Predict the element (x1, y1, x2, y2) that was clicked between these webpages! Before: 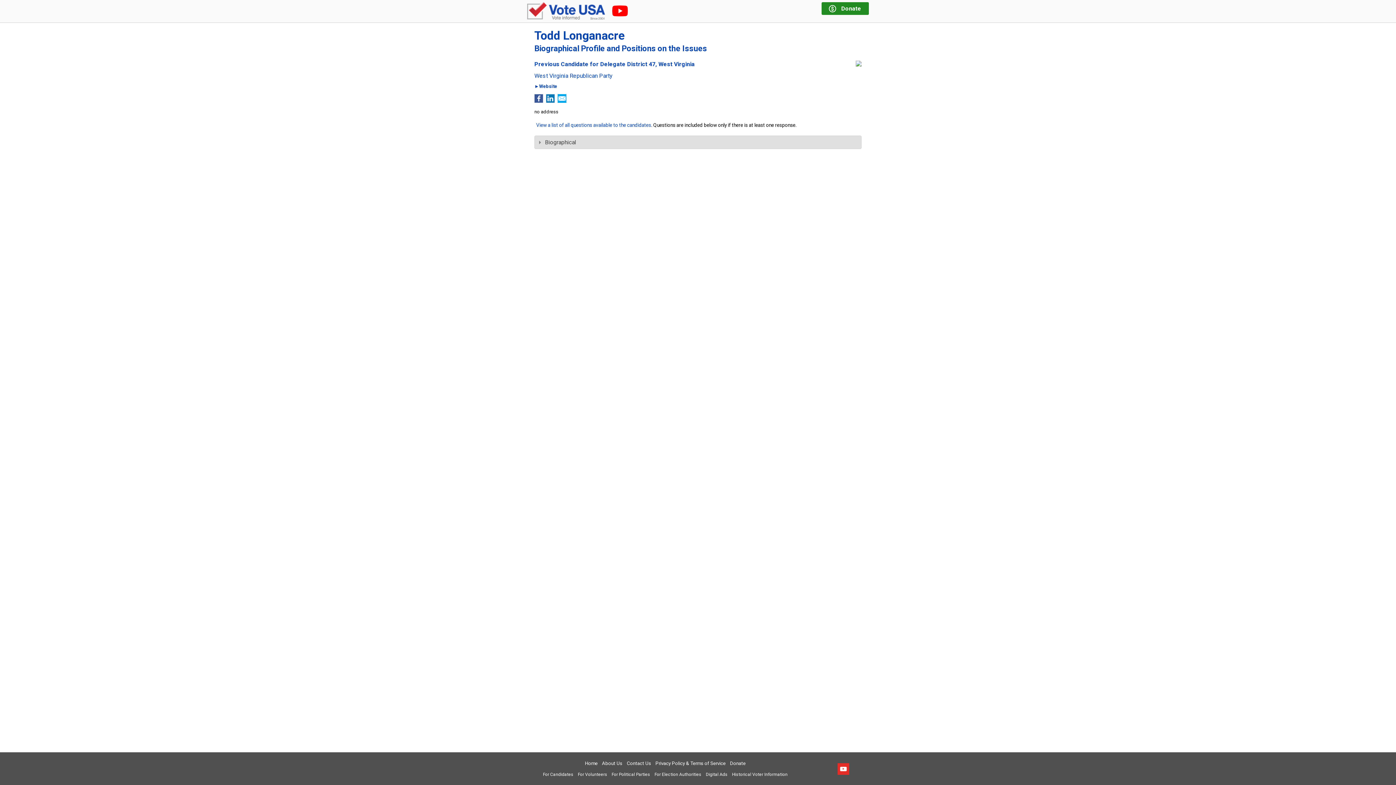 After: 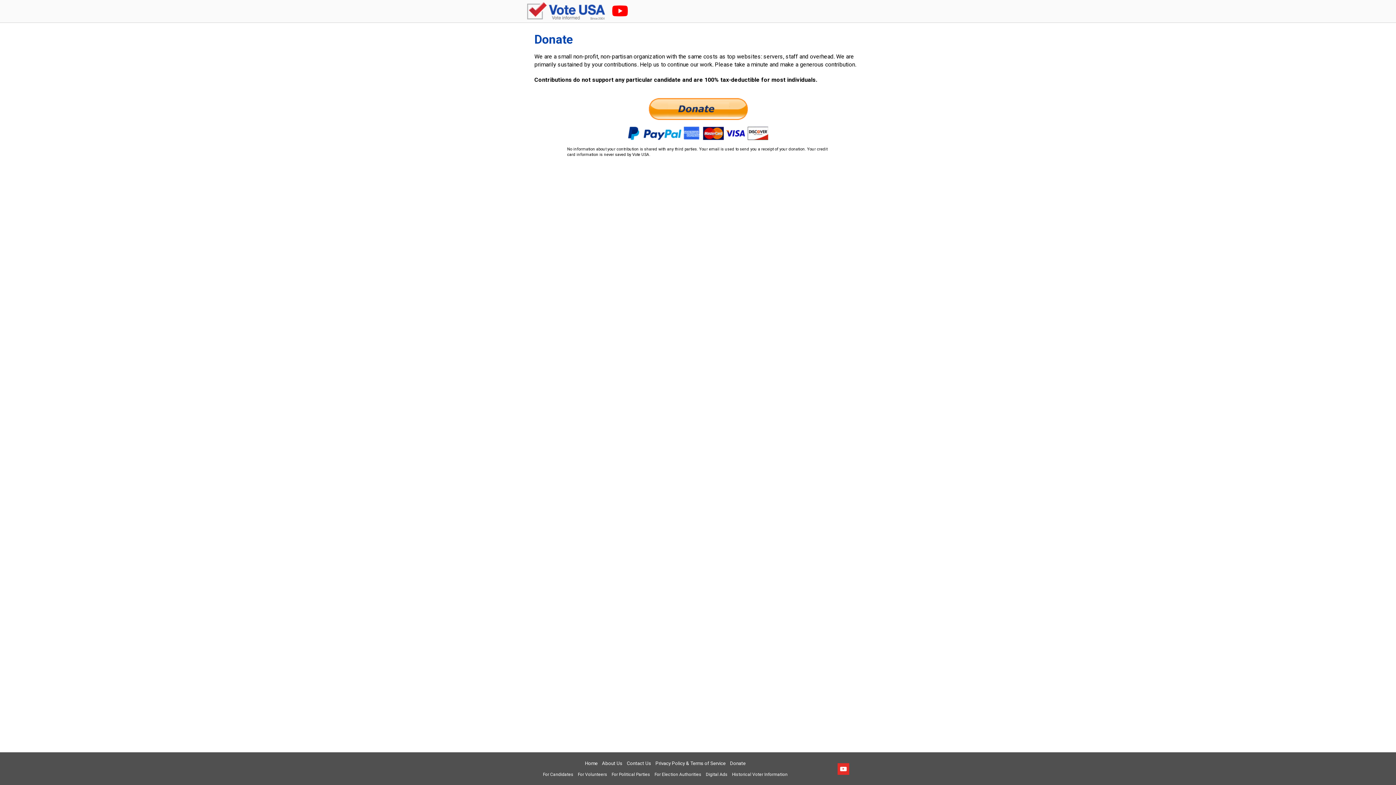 Action: label:  
Donate bbox: (821, 2, 869, 14)